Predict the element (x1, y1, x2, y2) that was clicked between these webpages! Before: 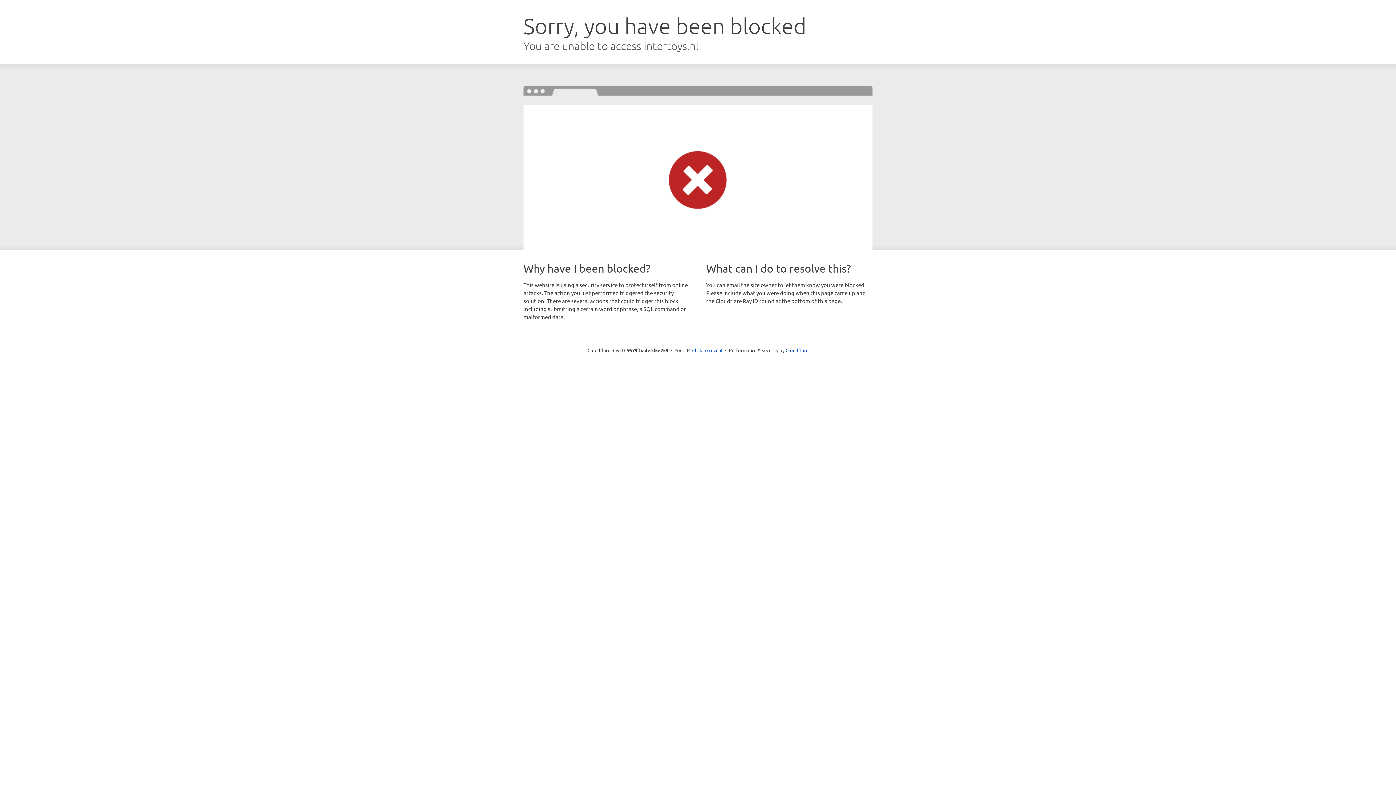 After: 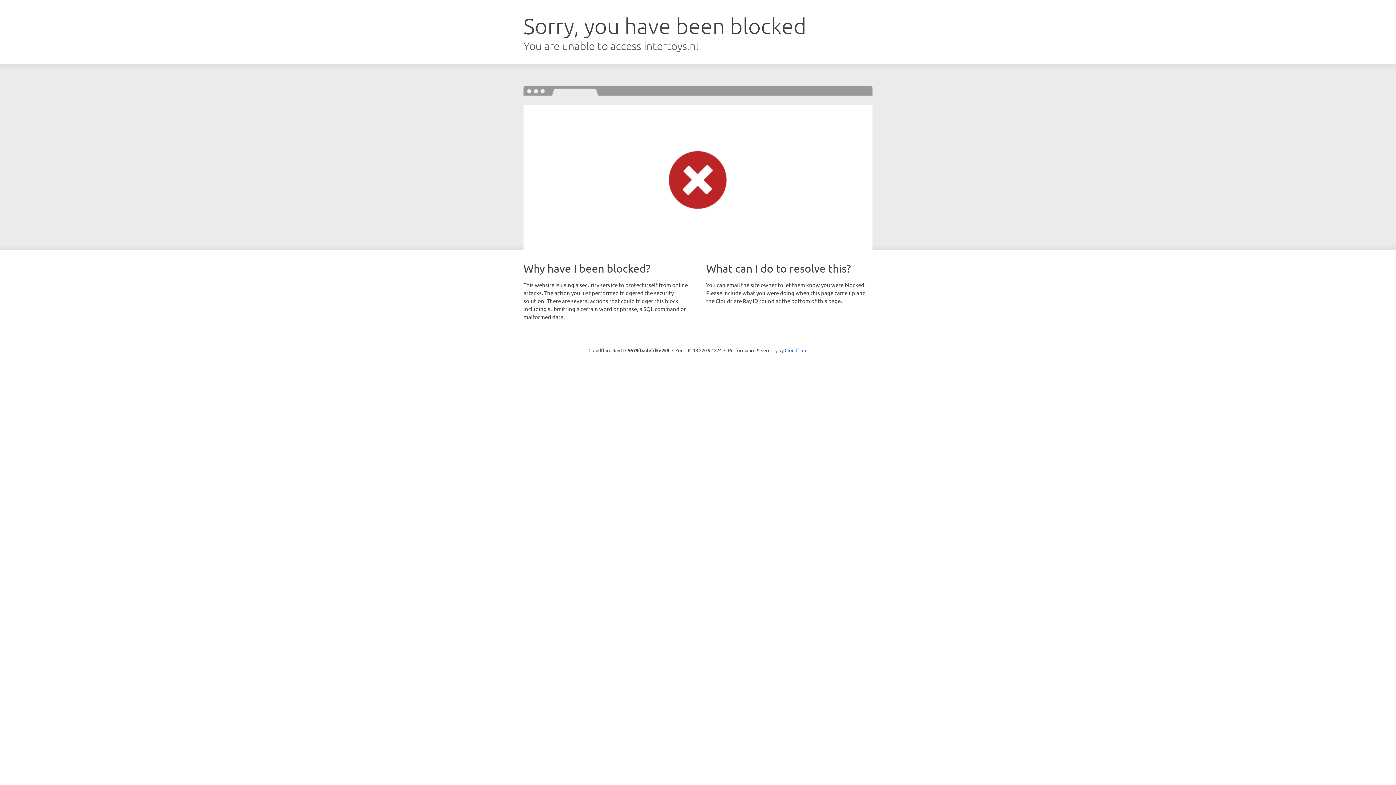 Action: bbox: (692, 346, 722, 353) label: Click to reveal